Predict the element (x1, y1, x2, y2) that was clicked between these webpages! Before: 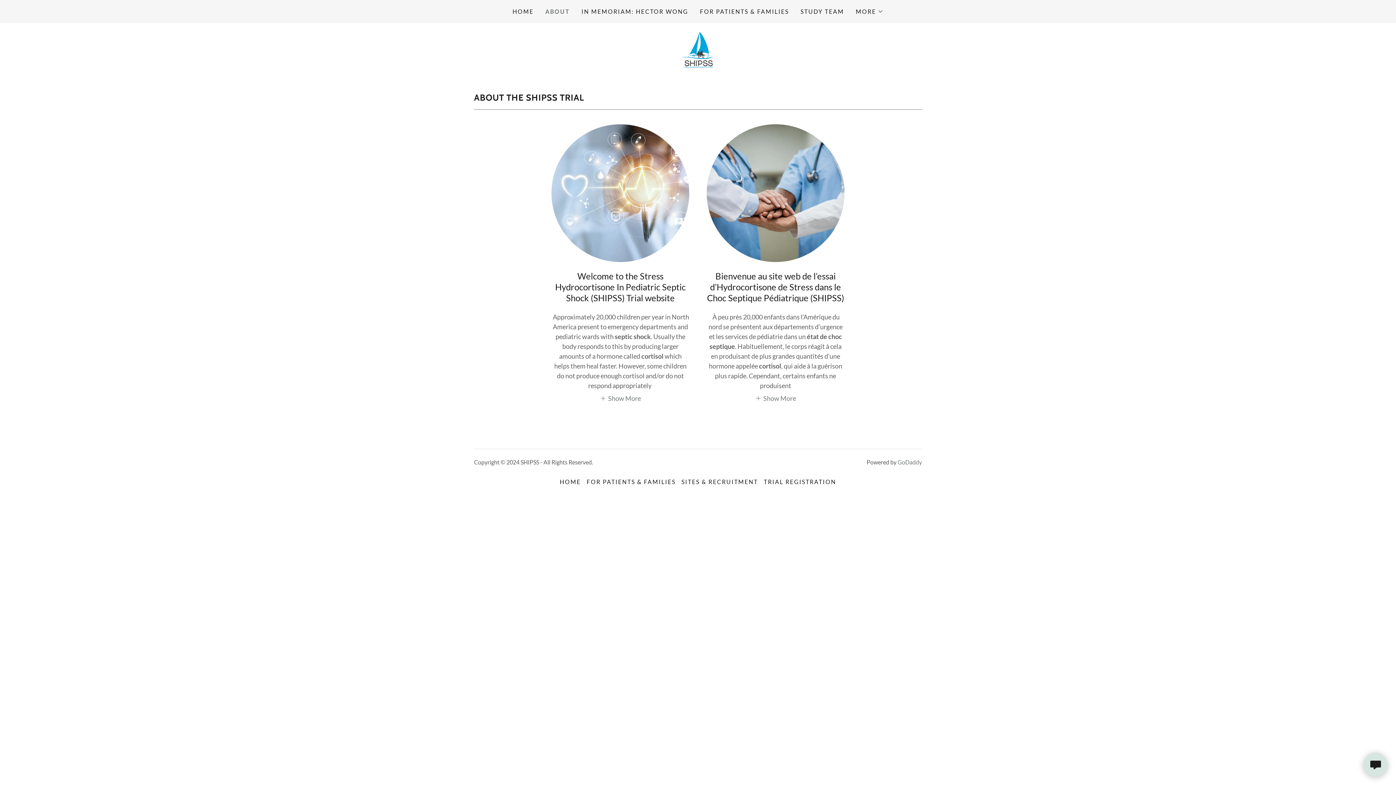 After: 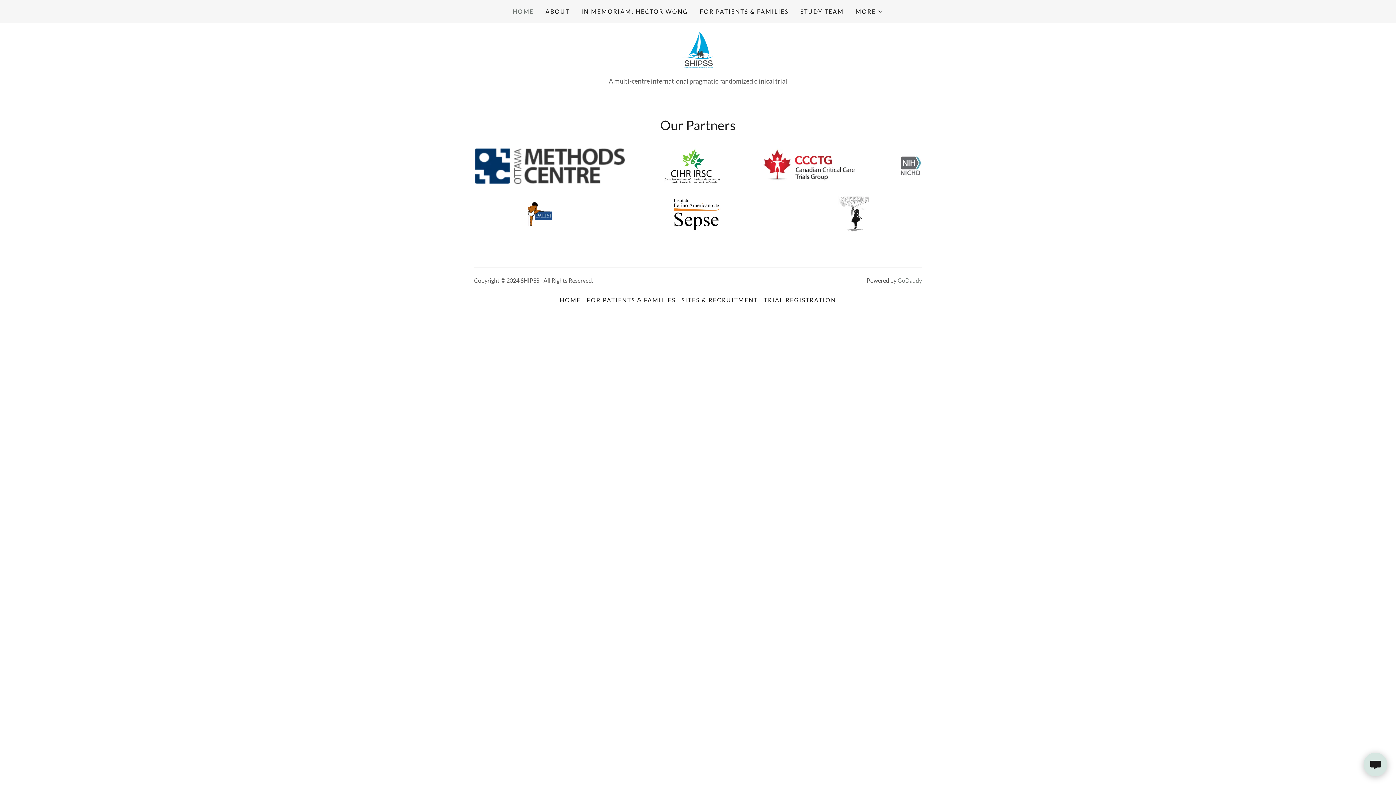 Action: bbox: (510, 5, 536, 18) label: HOME